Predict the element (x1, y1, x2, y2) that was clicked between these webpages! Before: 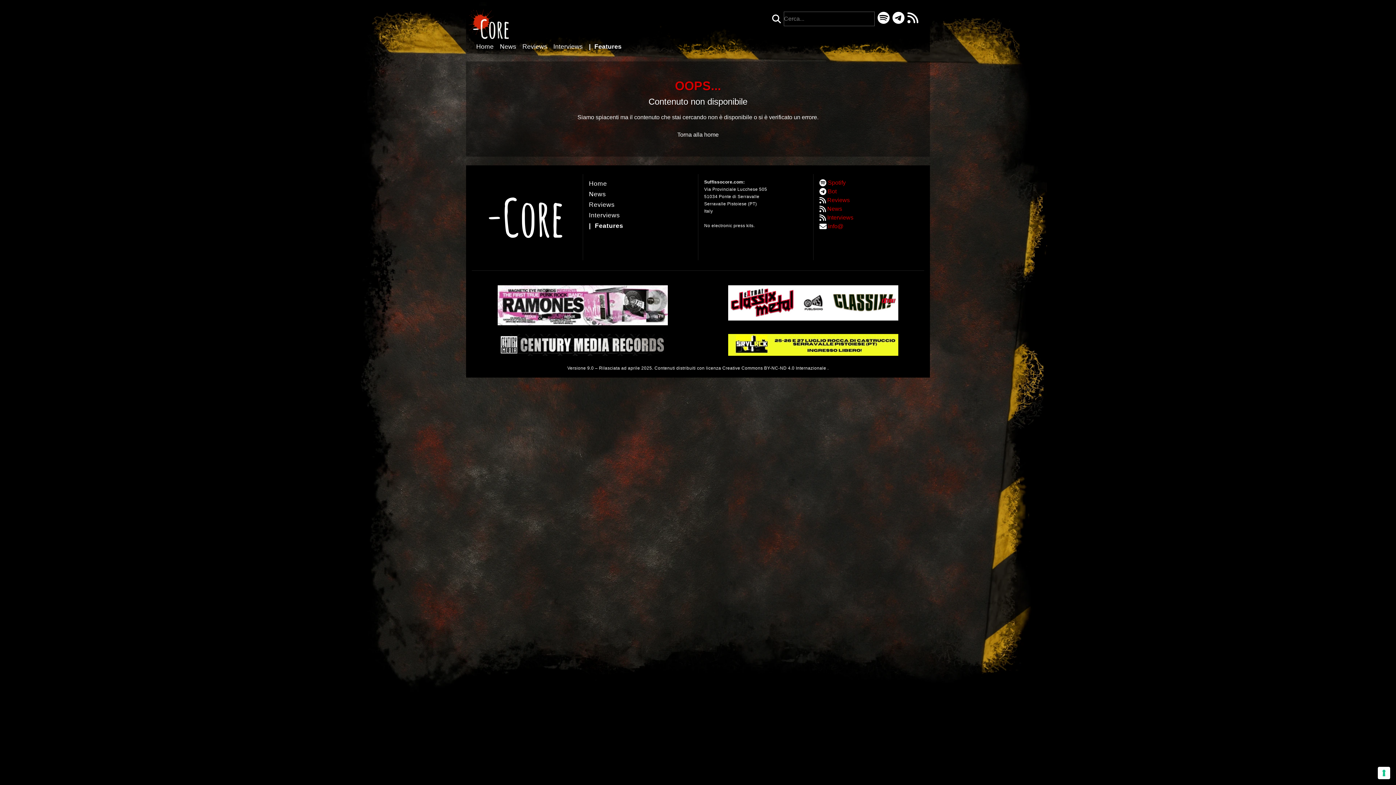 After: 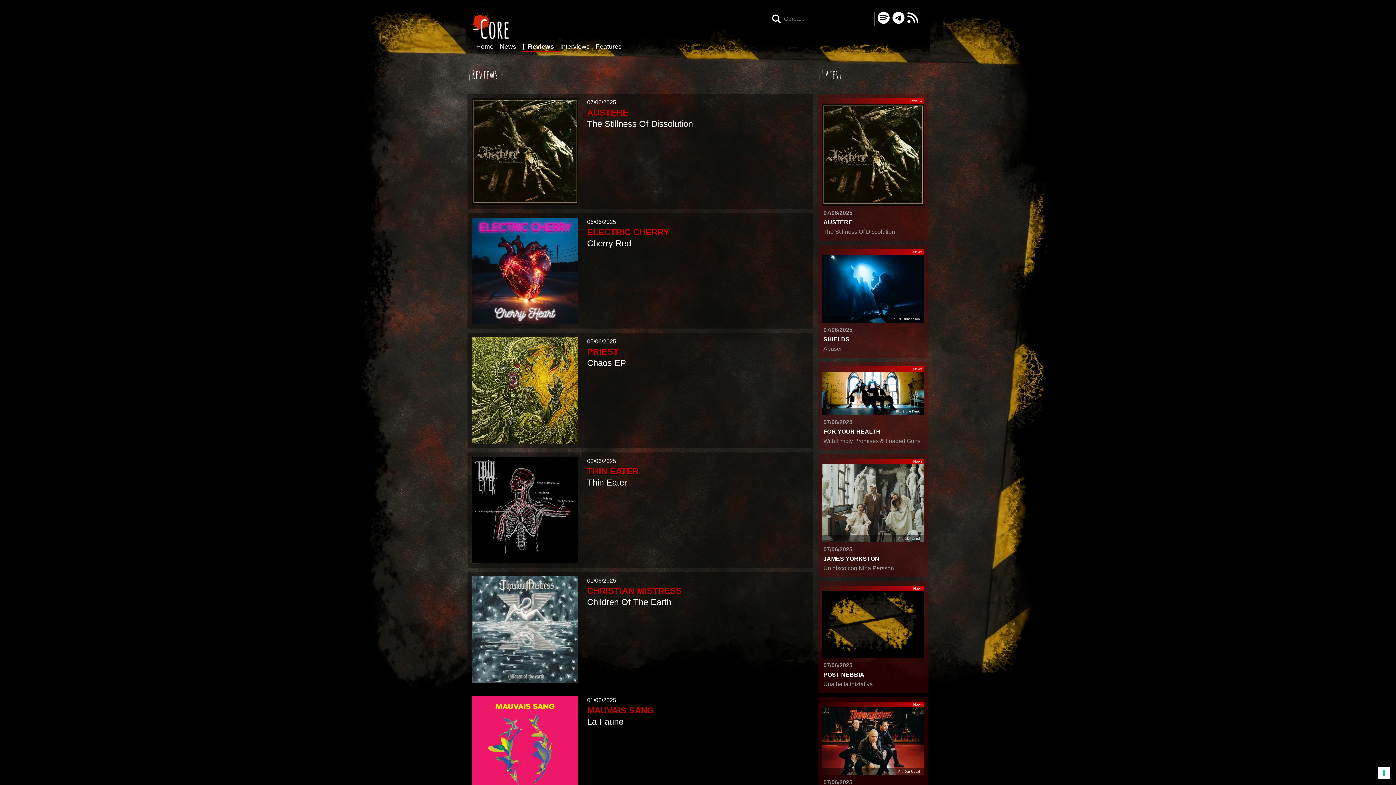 Action: label: Reviews  bbox: (522, 42, 553, 50)